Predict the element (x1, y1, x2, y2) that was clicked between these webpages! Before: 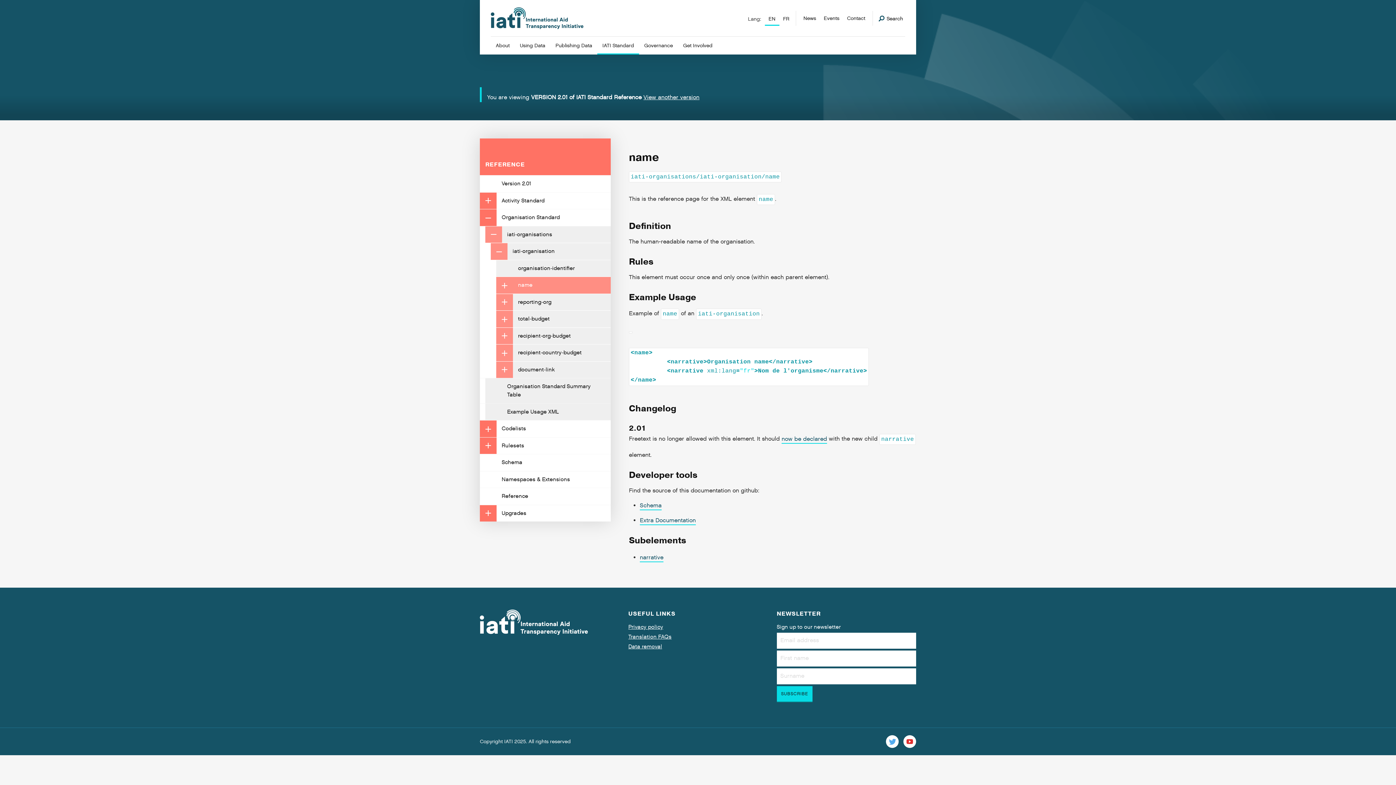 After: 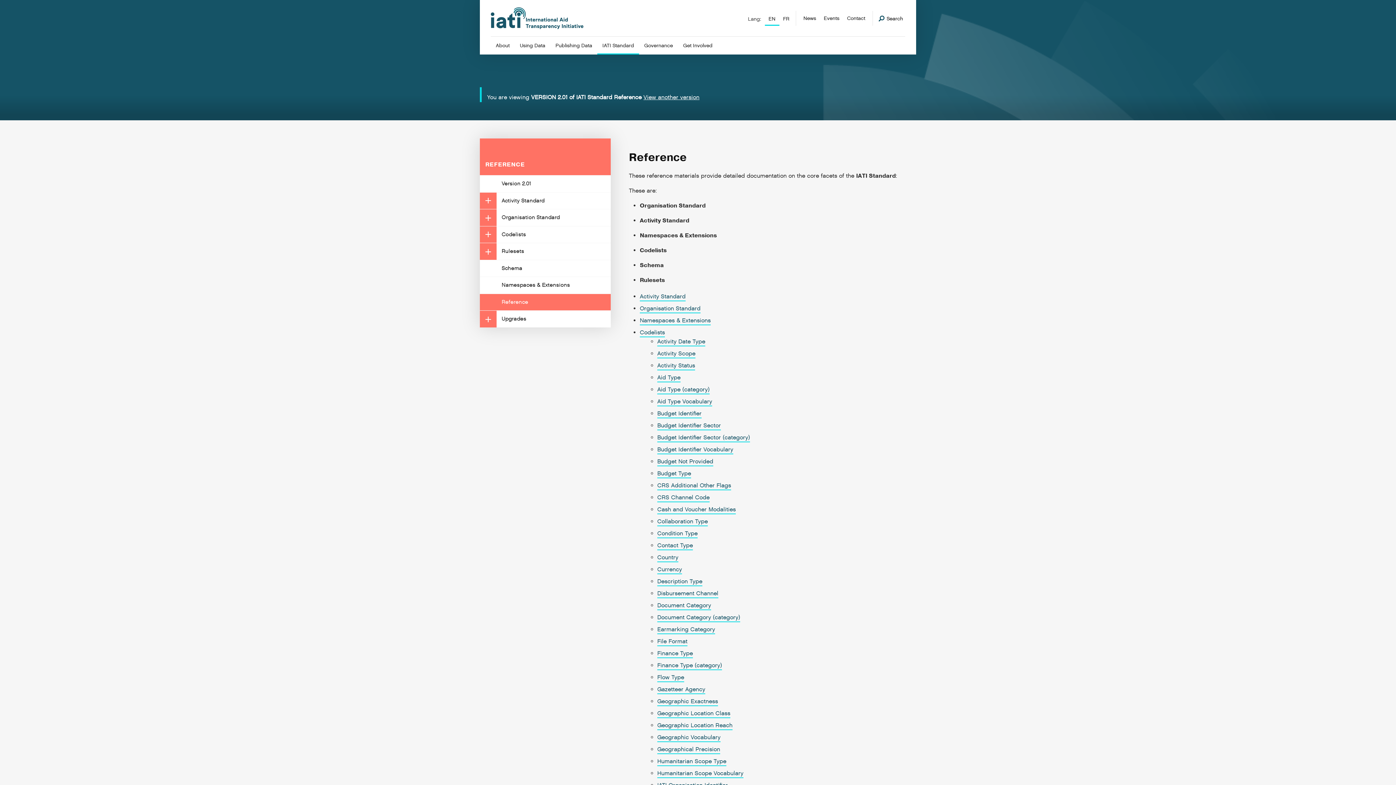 Action: bbox: (480, 488, 610, 504) label: Reference